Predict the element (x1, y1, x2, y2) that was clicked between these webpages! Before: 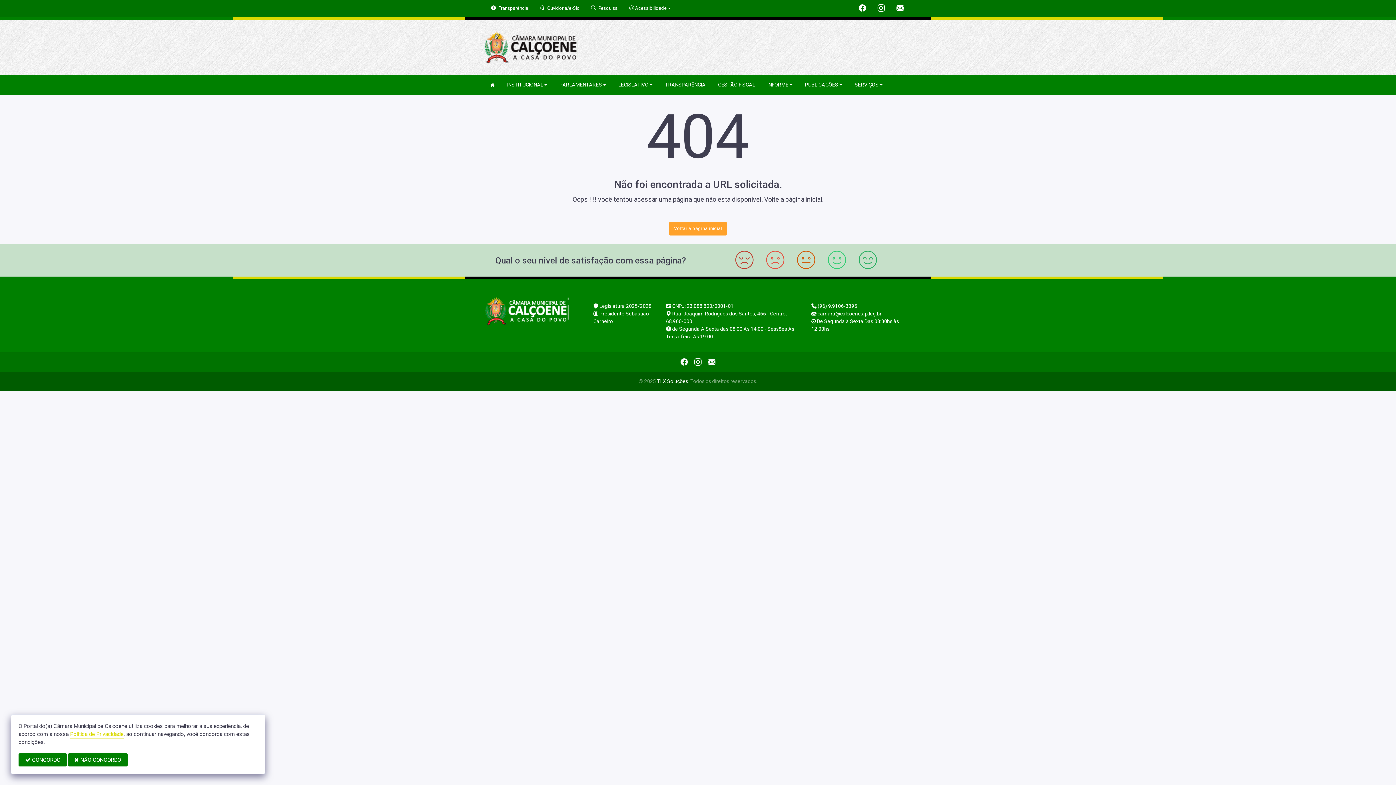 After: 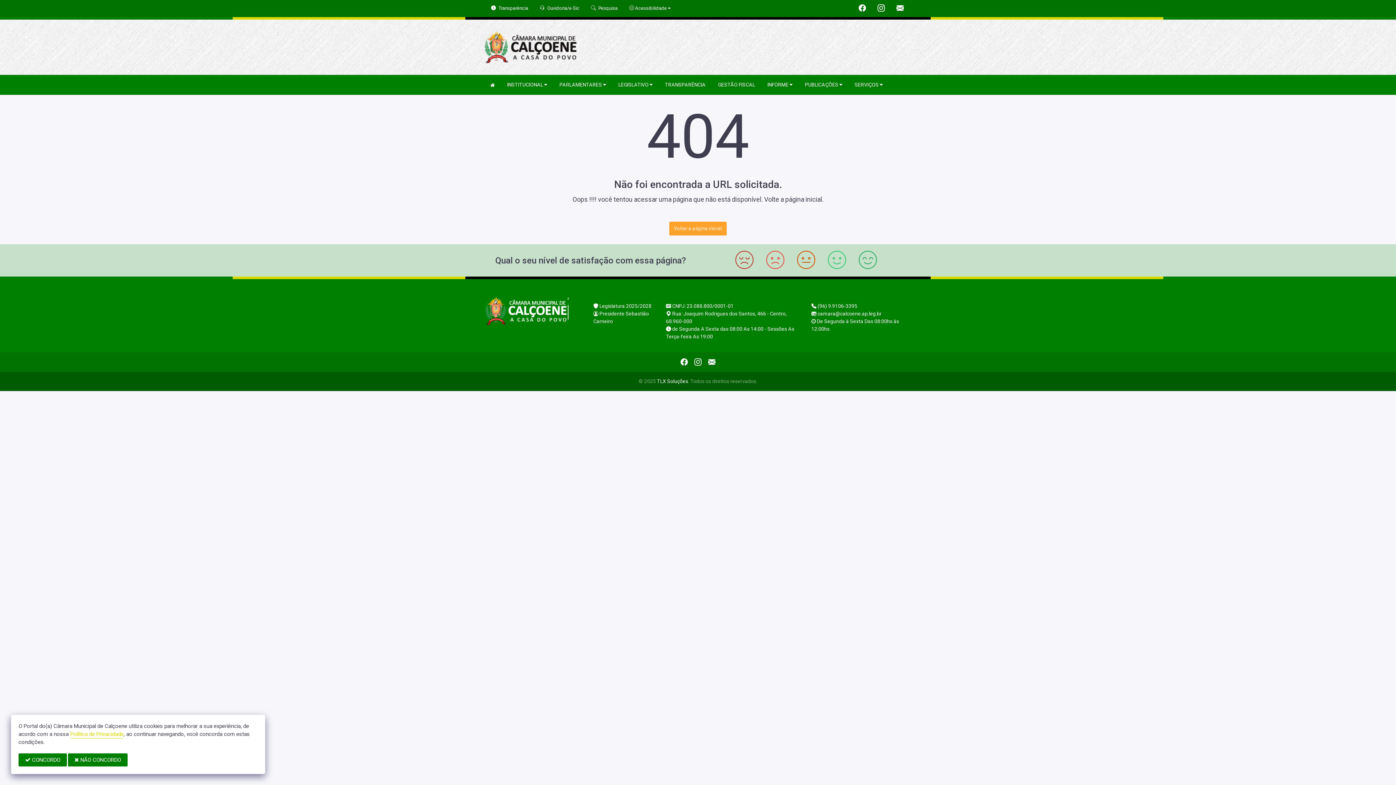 Action: bbox: (896, 6, 904, 11)